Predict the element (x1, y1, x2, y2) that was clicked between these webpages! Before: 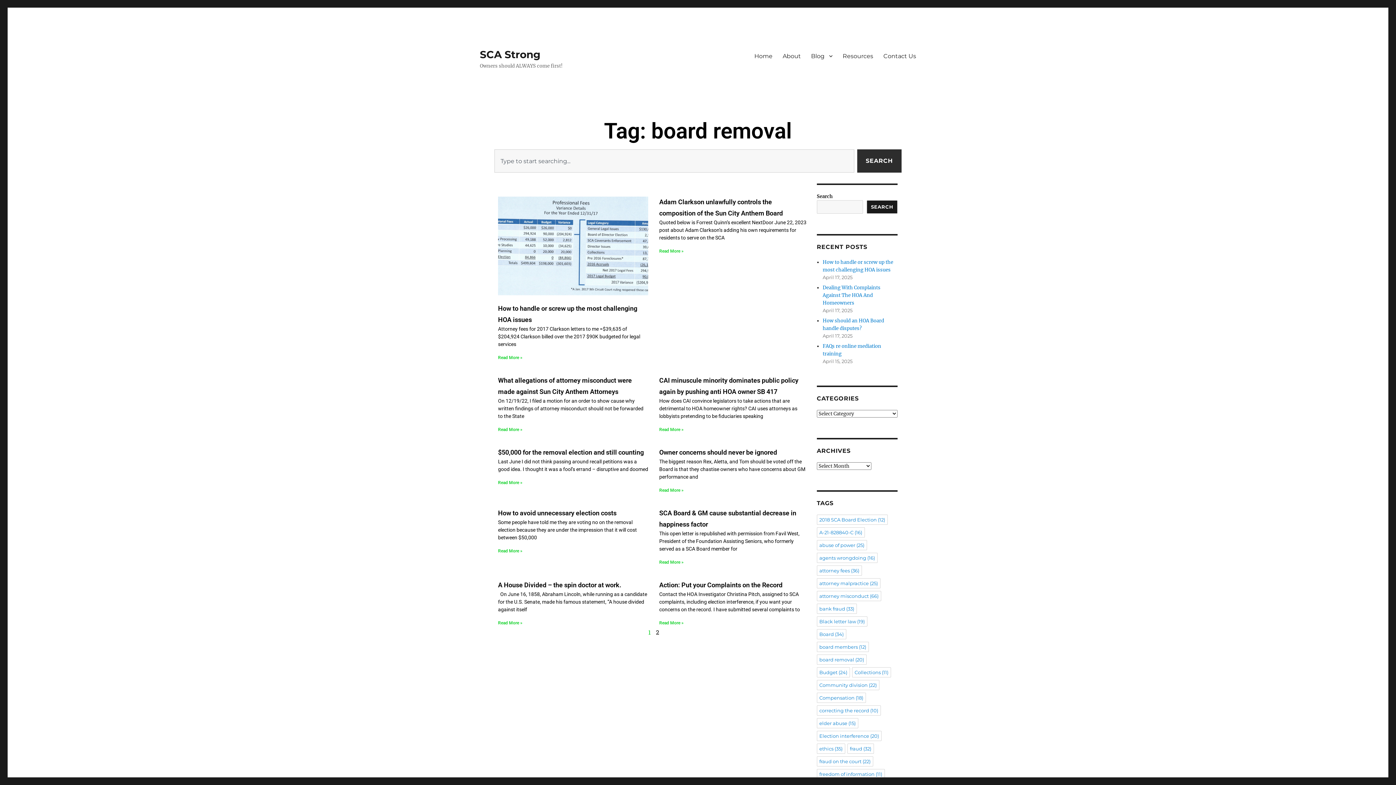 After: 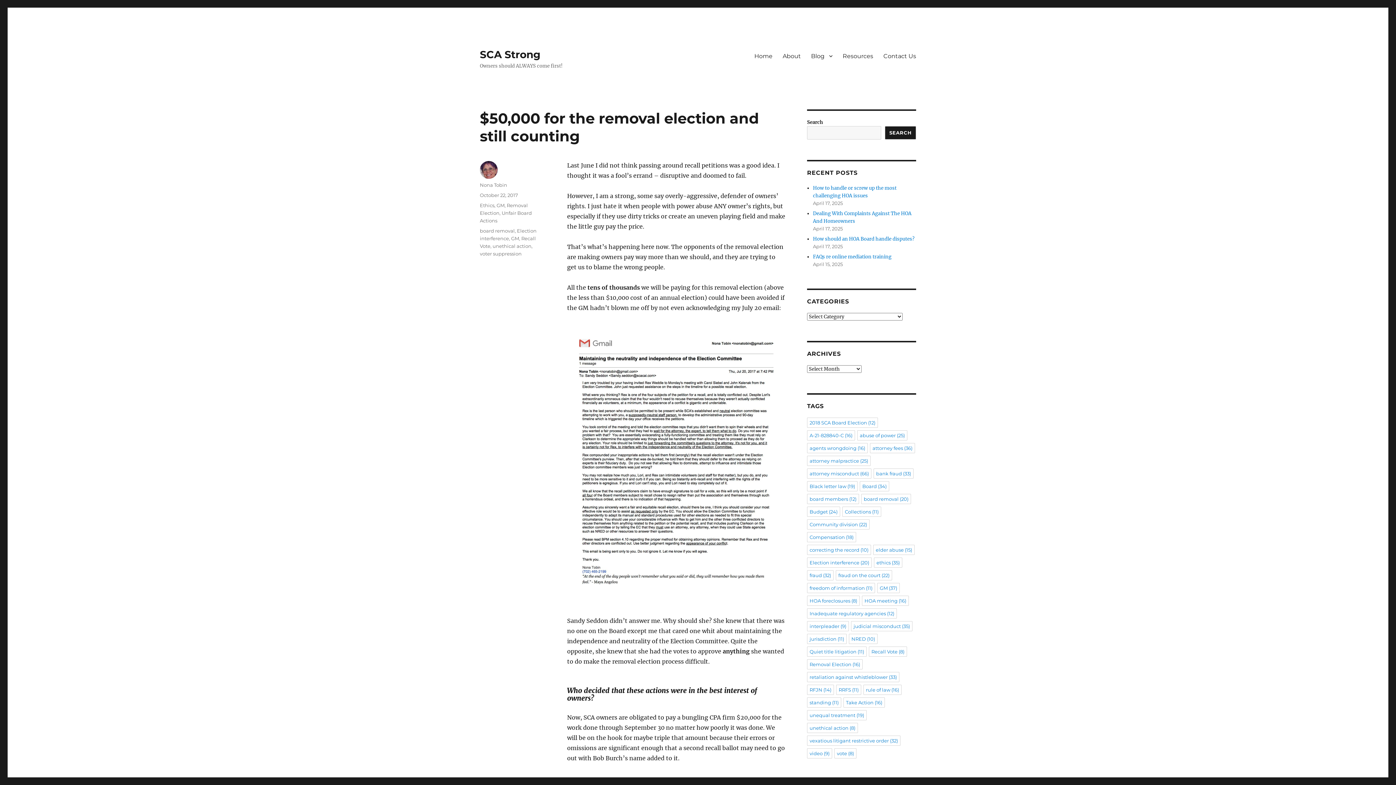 Action: bbox: (498, 448, 644, 456) label: $50,000 for the removal election and still counting